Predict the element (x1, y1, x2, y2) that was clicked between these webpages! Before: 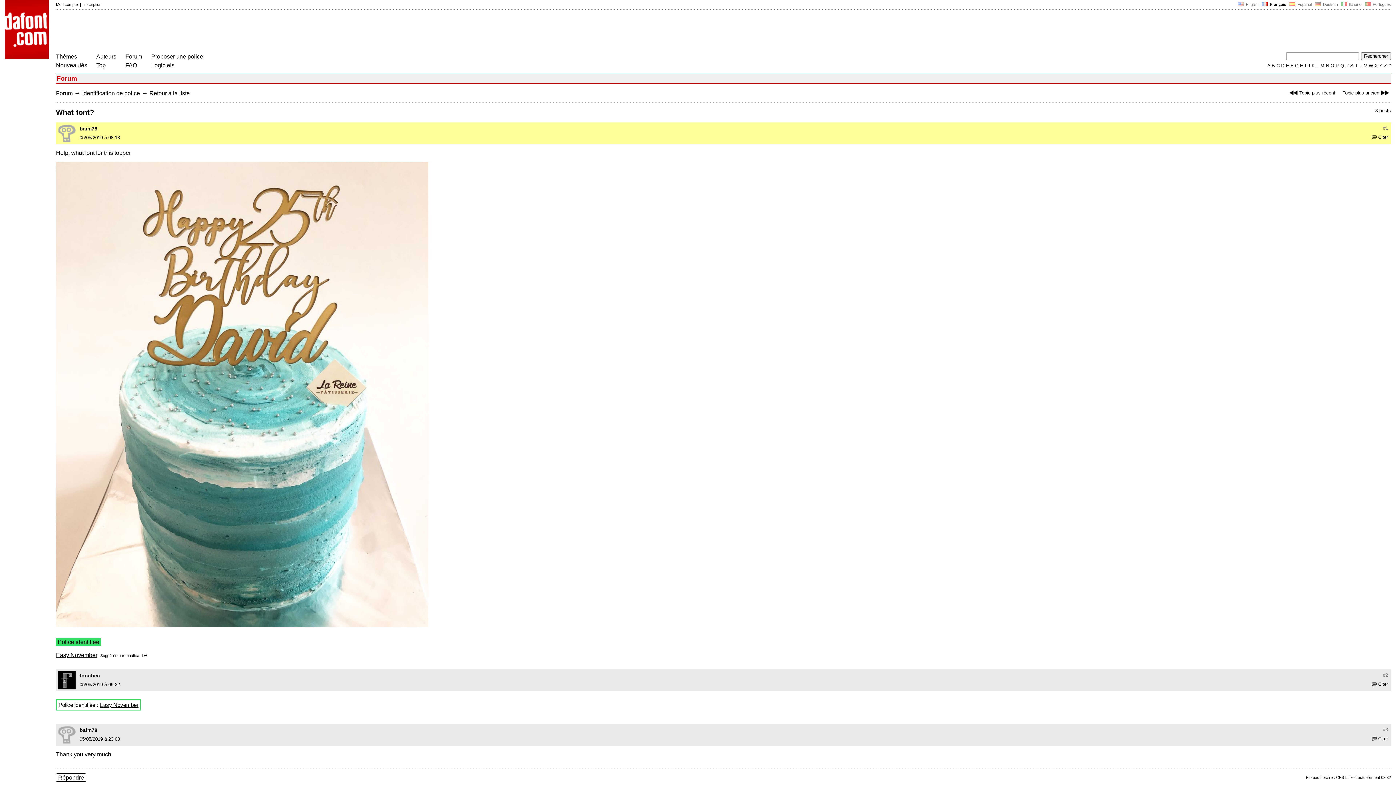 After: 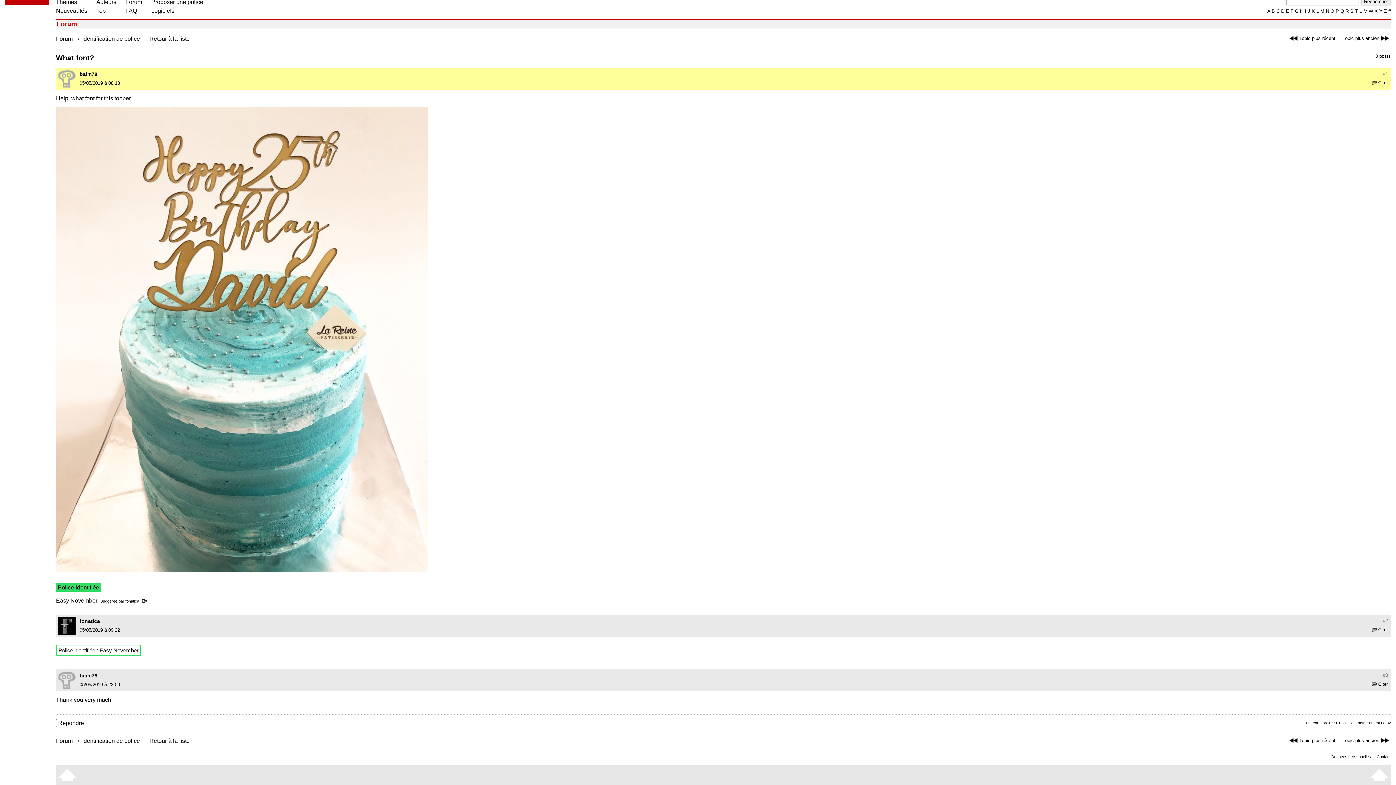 Action: bbox: (1383, 125, 1388, 131) label: #1